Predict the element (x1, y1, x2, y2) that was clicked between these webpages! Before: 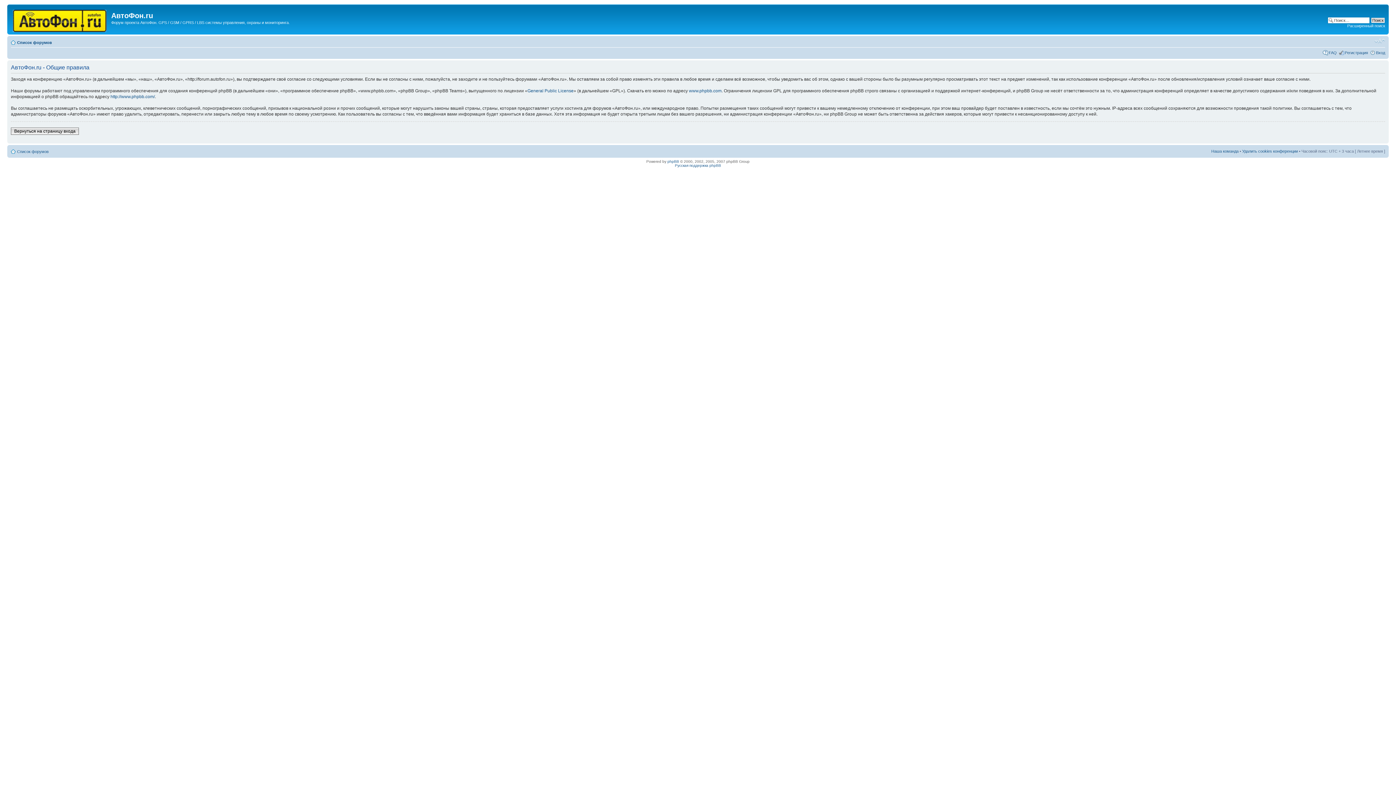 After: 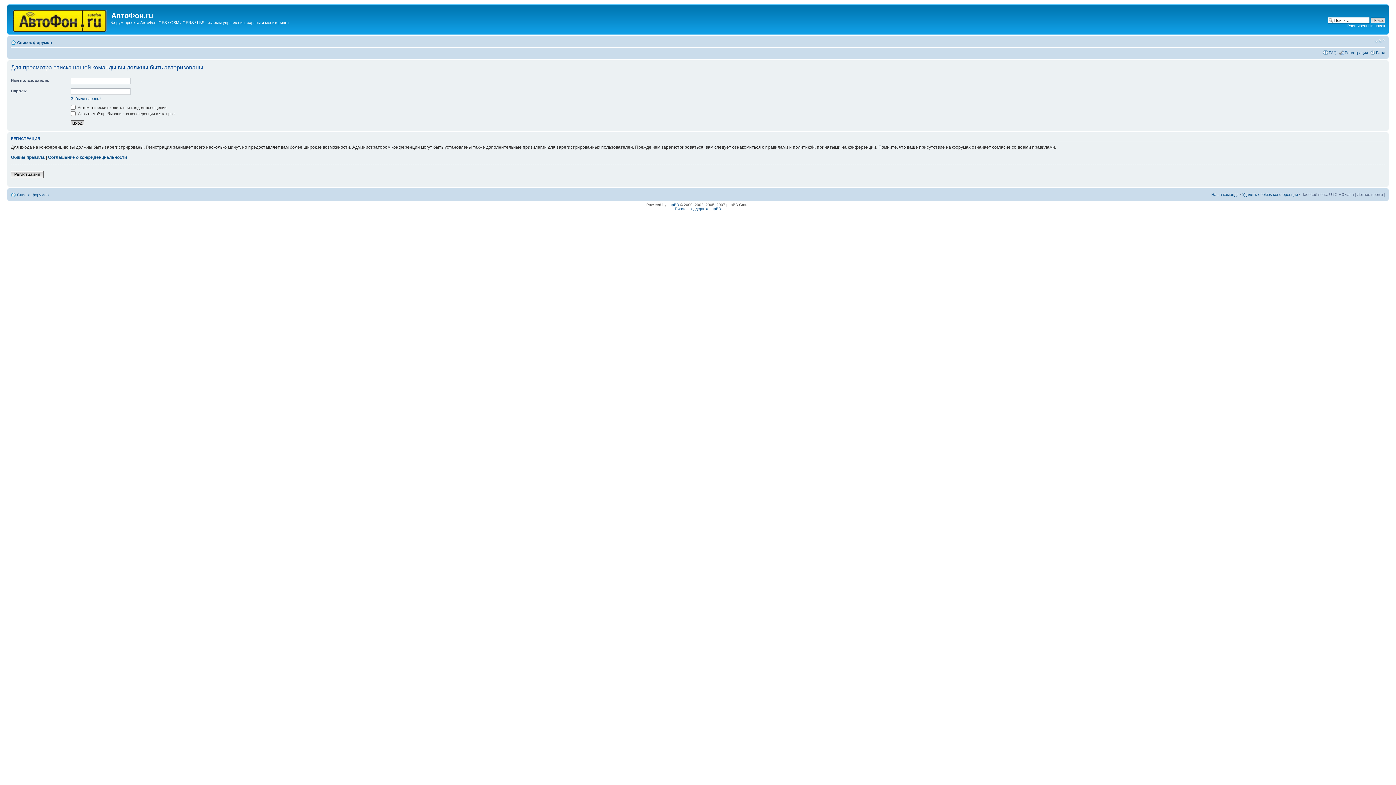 Action: bbox: (1211, 149, 1238, 153) label: Наша команда